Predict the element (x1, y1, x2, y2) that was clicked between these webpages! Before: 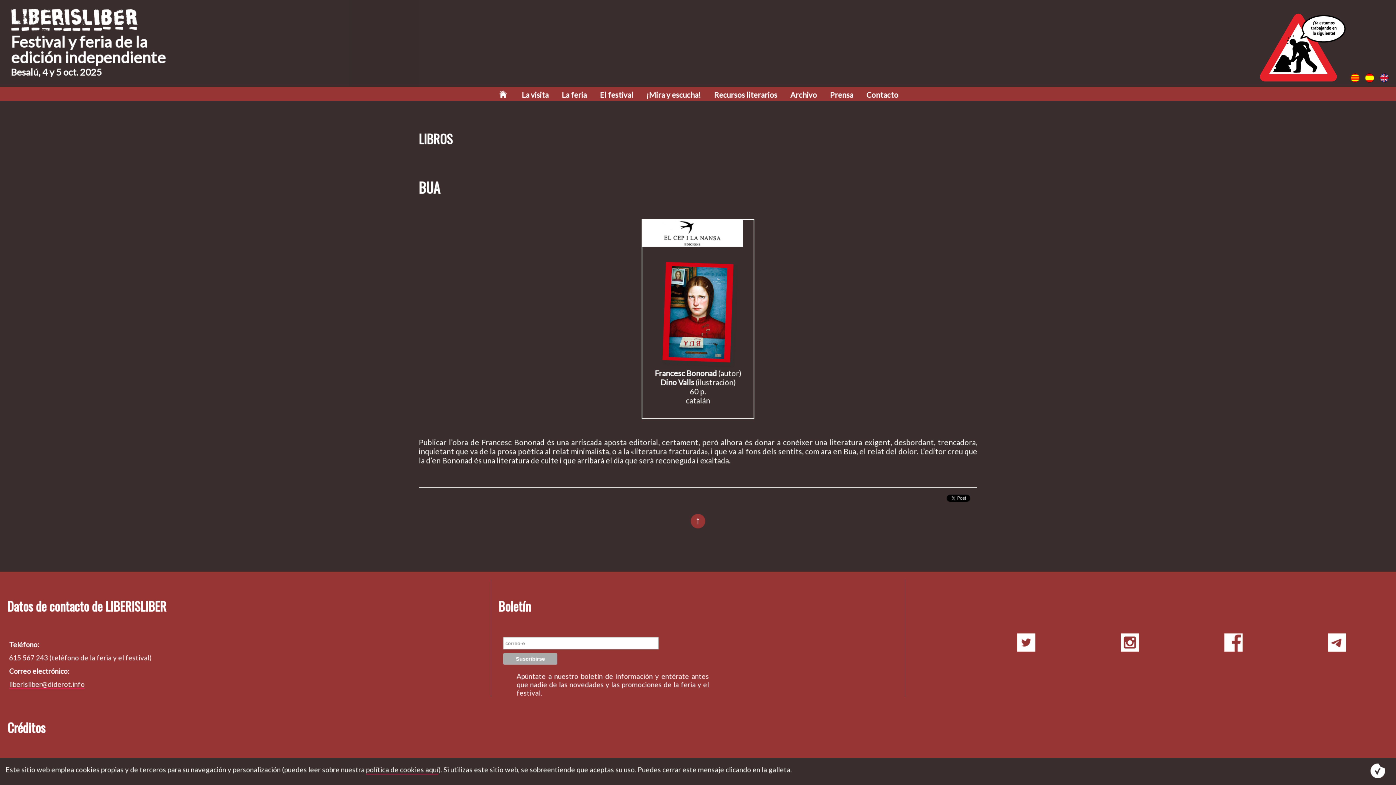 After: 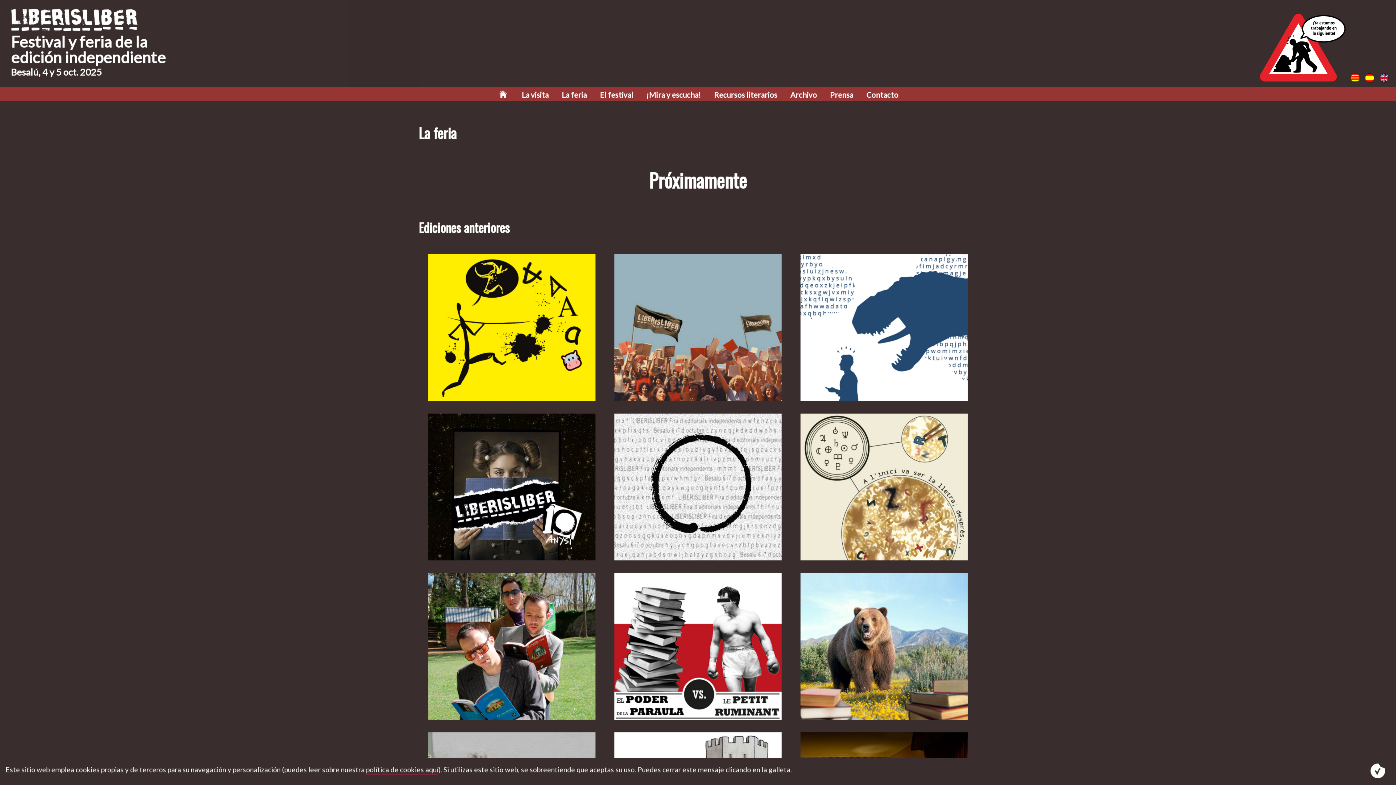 Action: bbox: (558, 89, 589, 101) label: La feria